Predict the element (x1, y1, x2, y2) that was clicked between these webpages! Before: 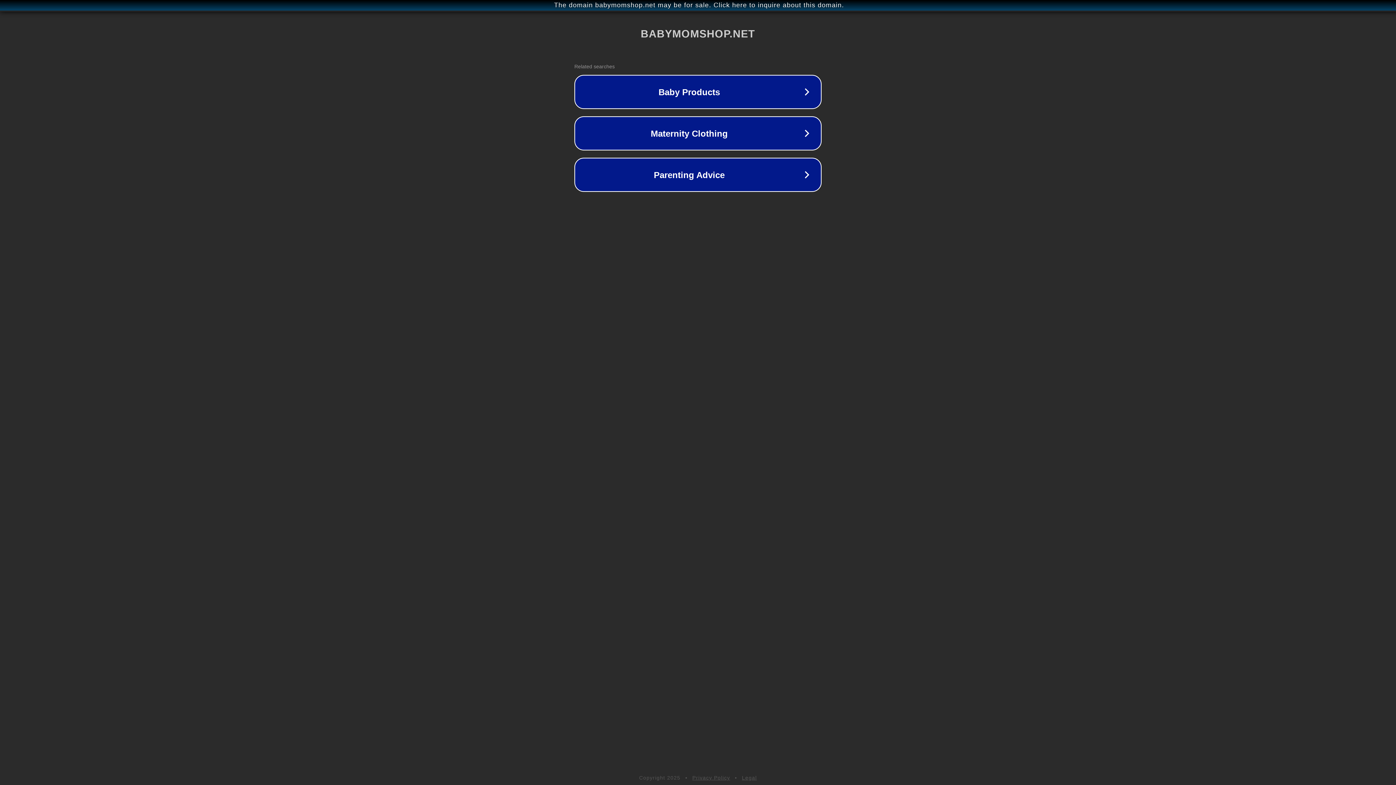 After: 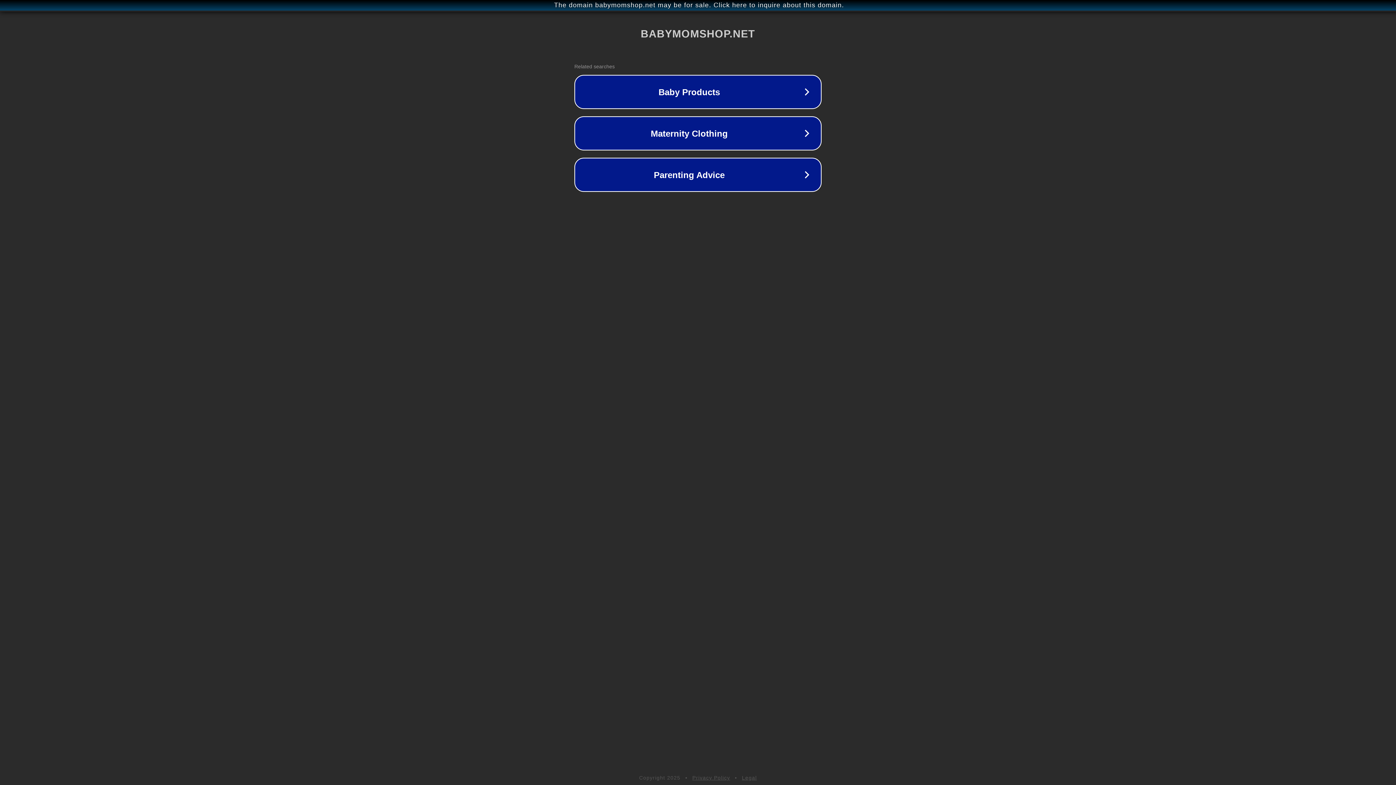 Action: bbox: (742, 775, 757, 781) label: Legal